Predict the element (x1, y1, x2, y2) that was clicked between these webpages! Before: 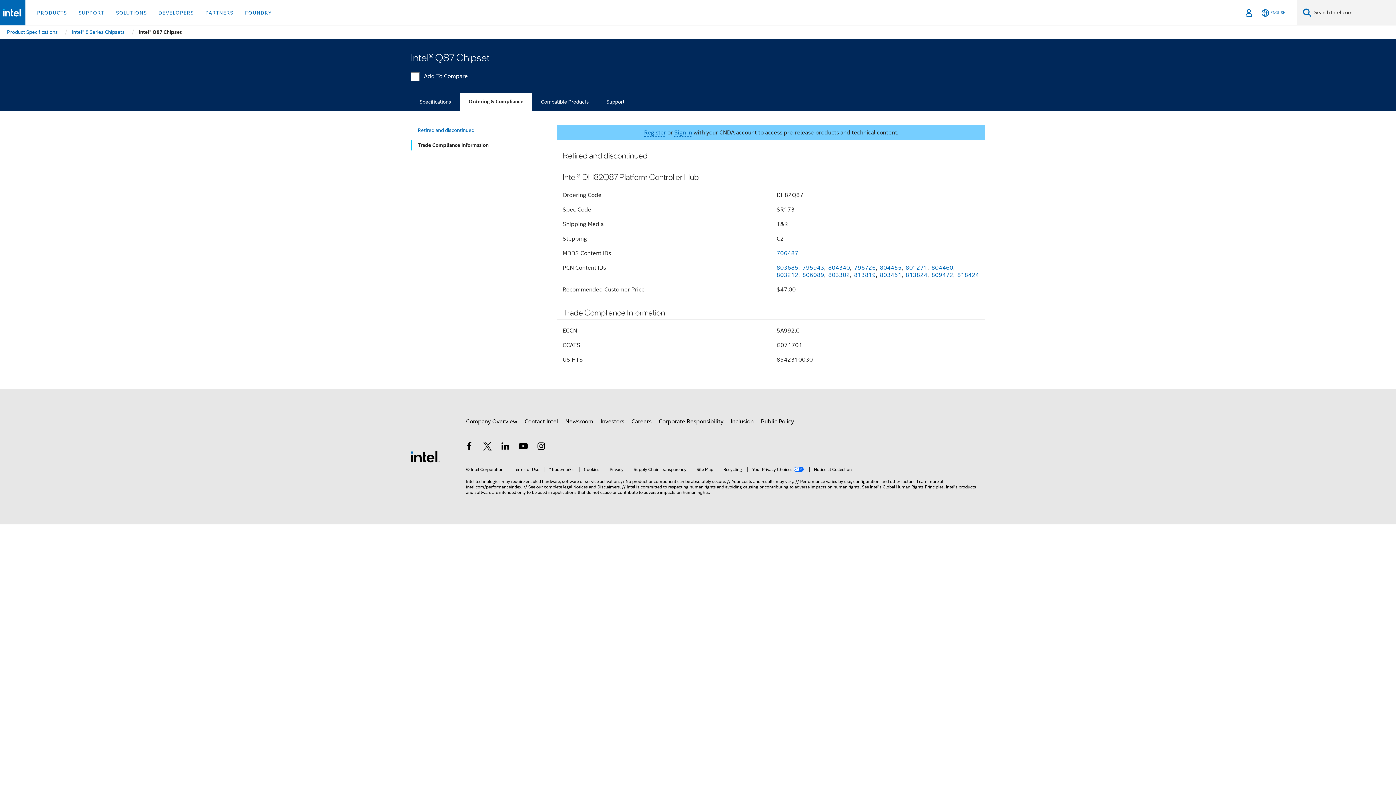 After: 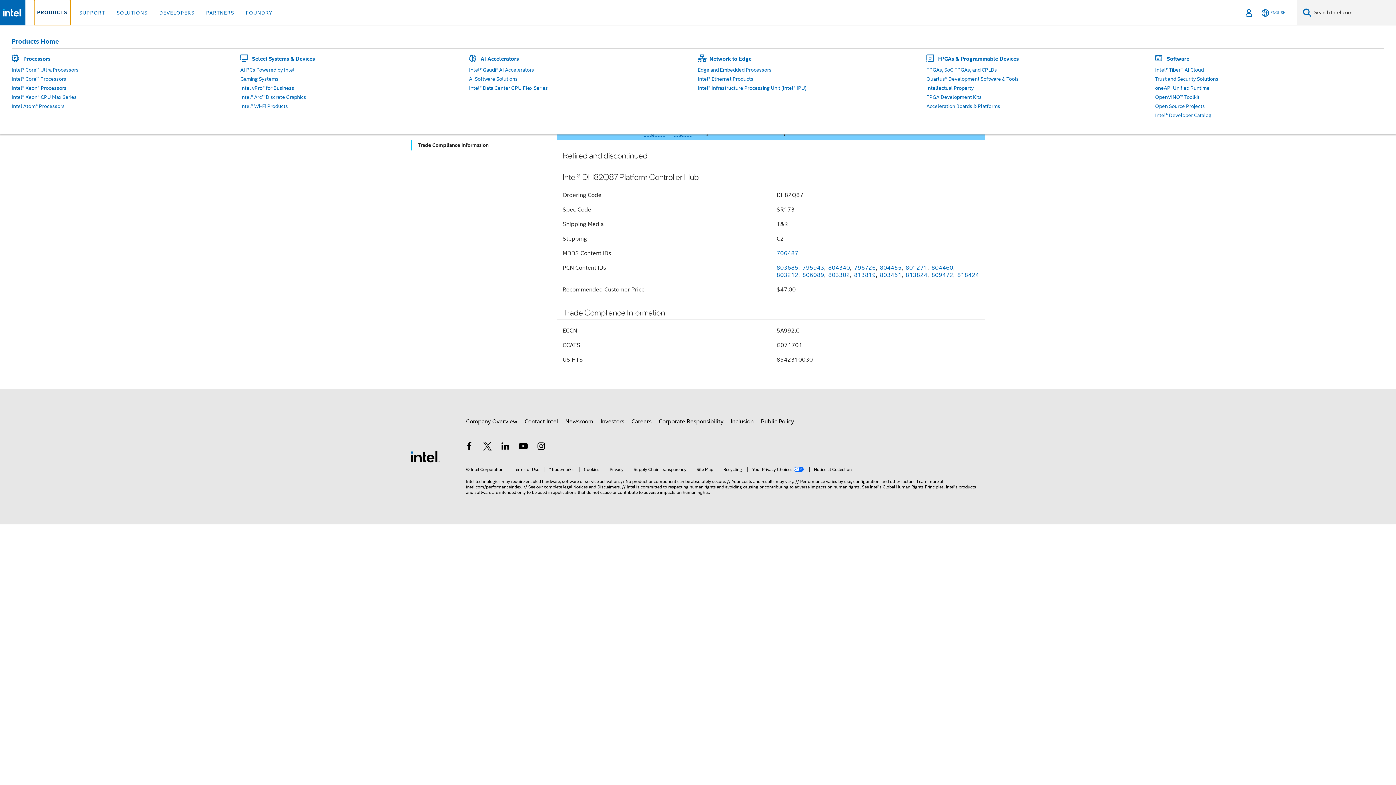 Action: bbox: (34, 0, 69, 25) label: PRODUCTS